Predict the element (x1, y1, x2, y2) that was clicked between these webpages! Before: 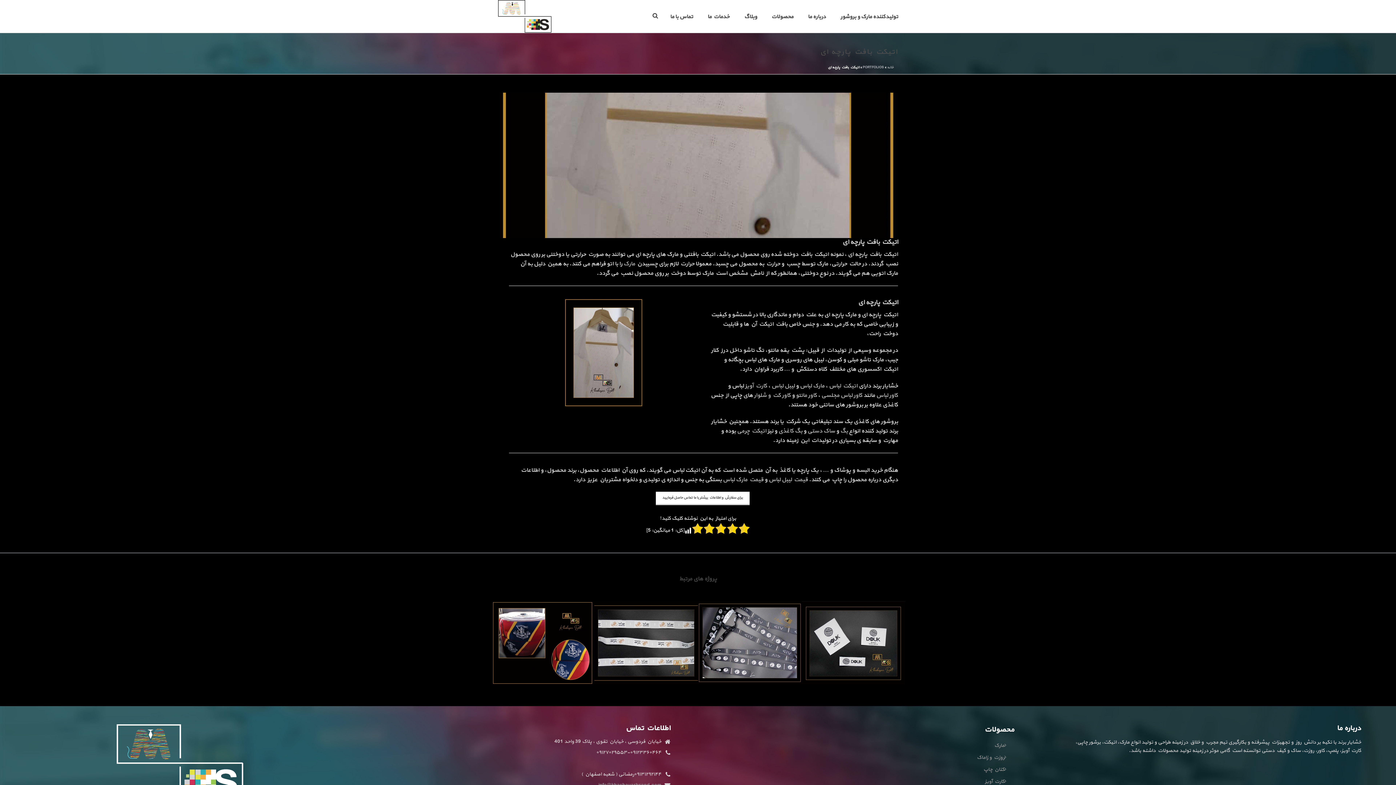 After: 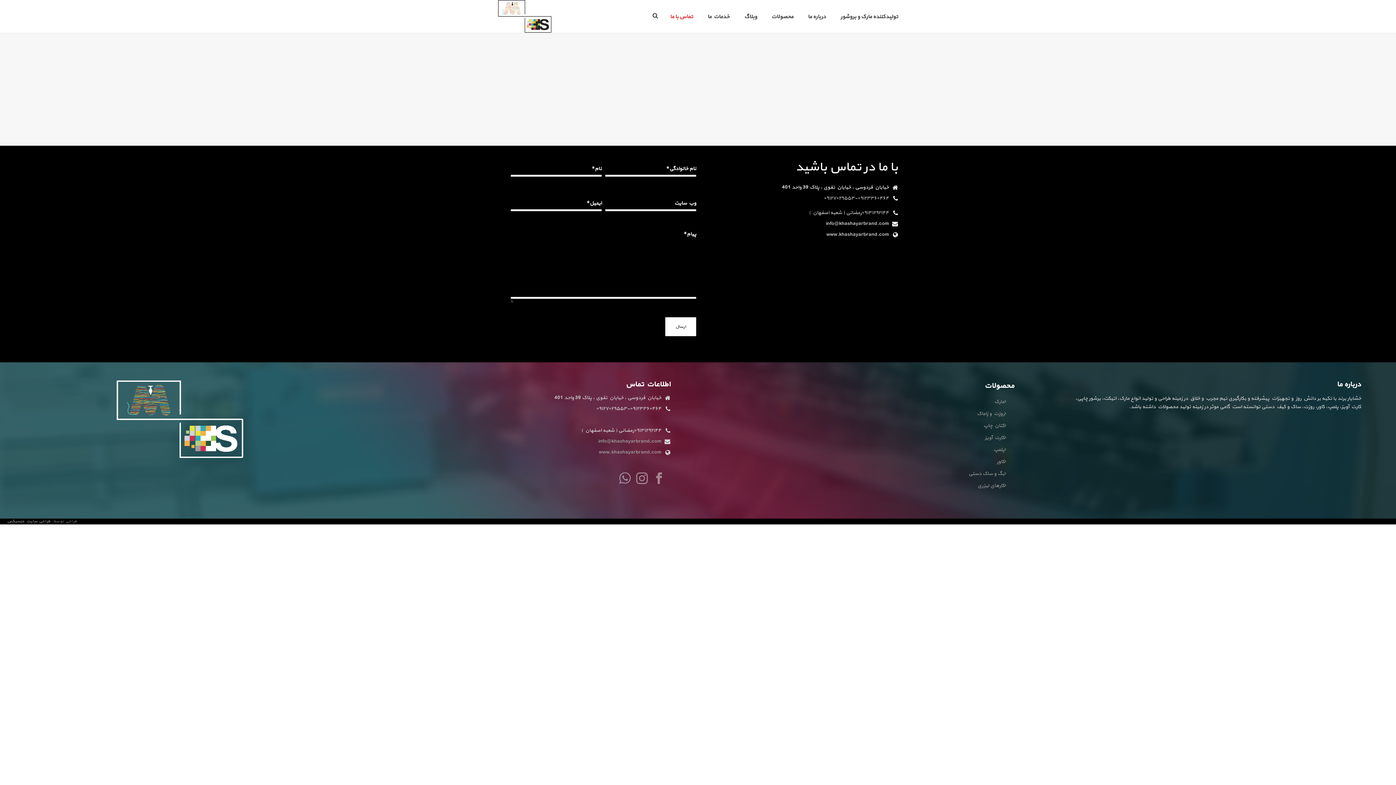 Action: bbox: (662, 0, 700, 32) label: تماس با ما